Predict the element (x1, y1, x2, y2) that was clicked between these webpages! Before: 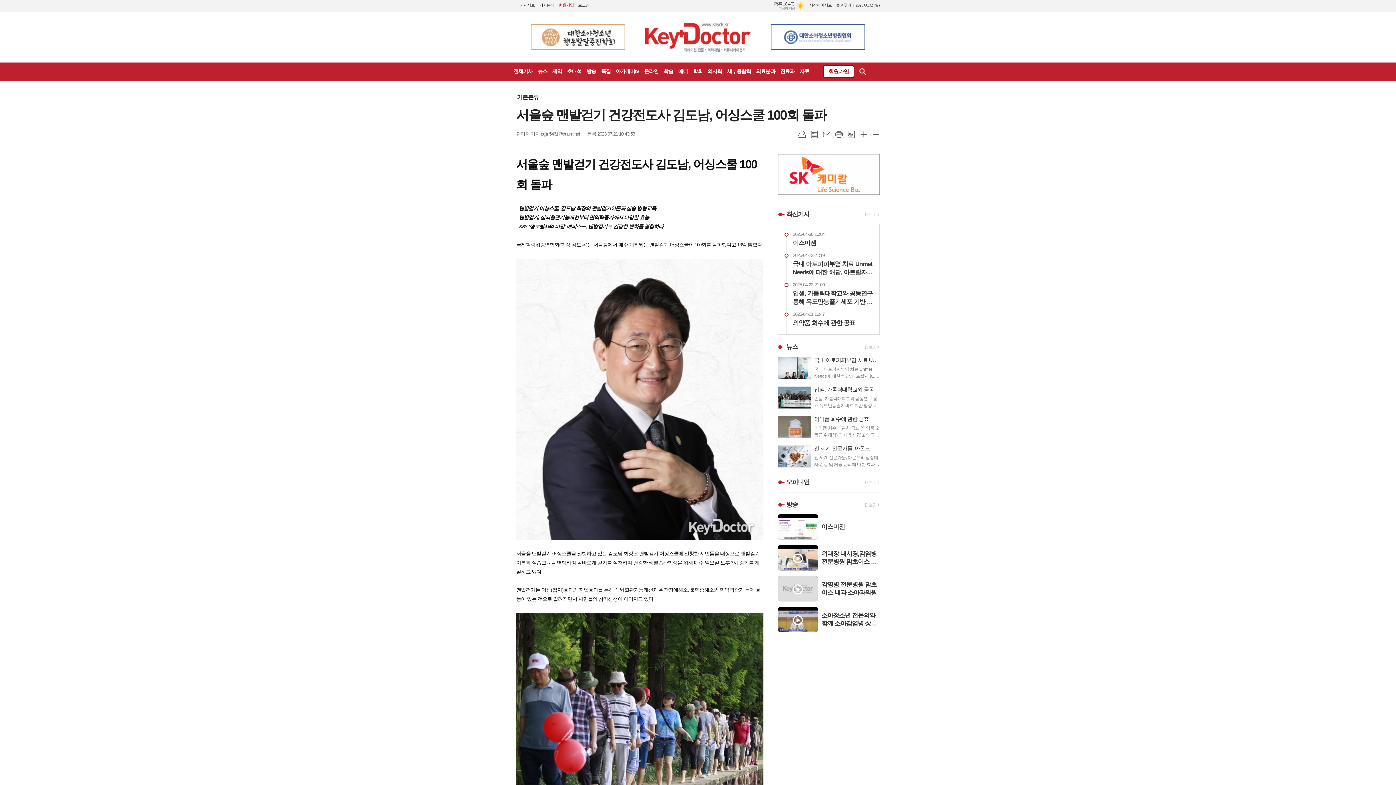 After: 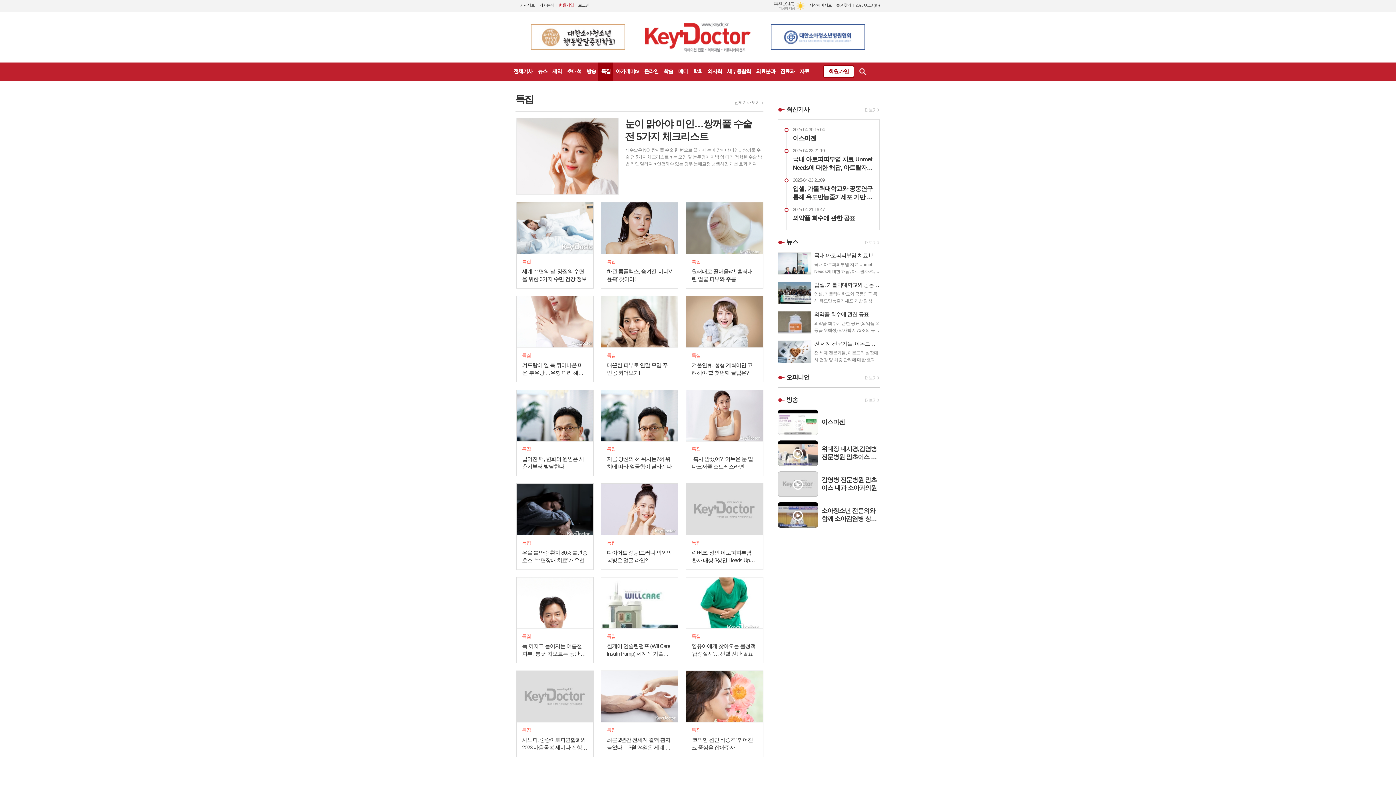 Action: bbox: (598, 62, 613, 80) label: 특집